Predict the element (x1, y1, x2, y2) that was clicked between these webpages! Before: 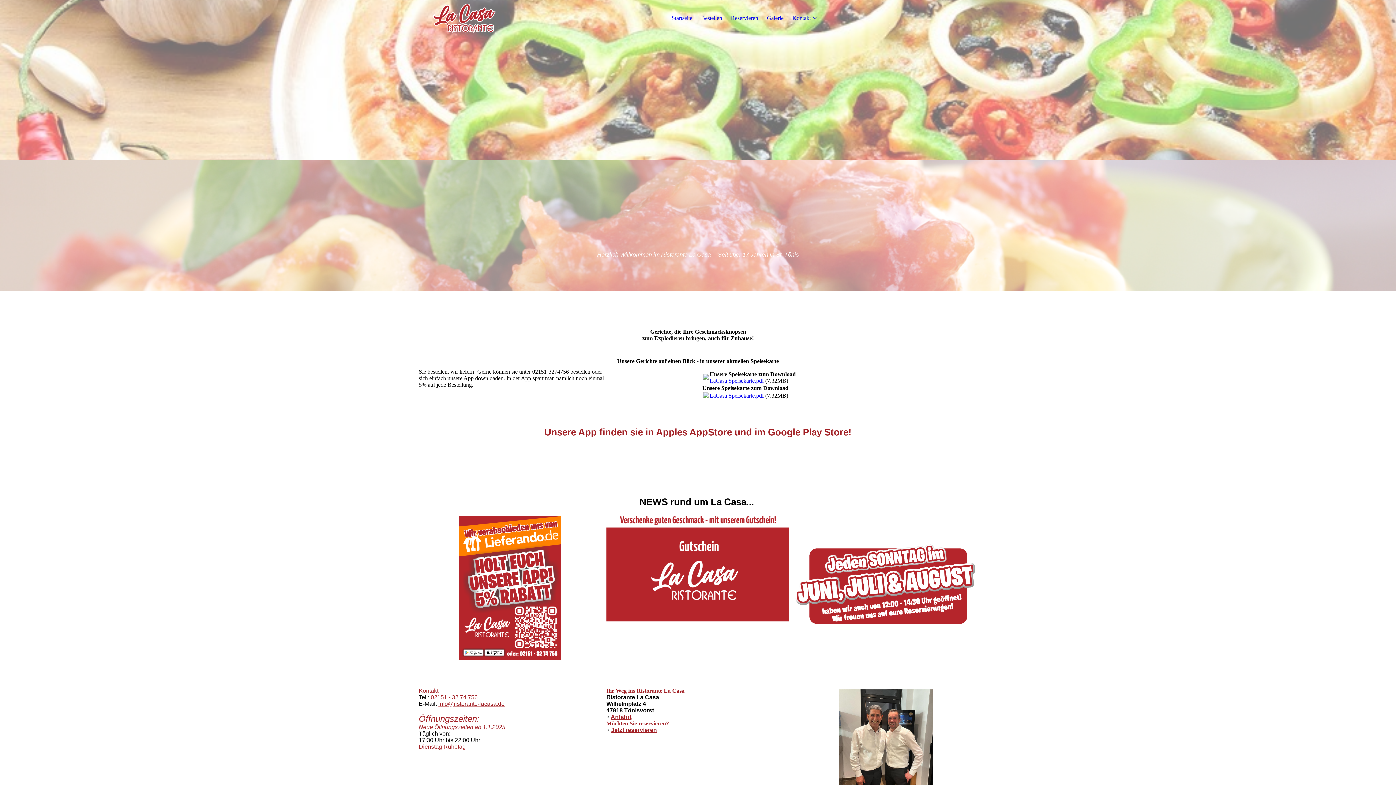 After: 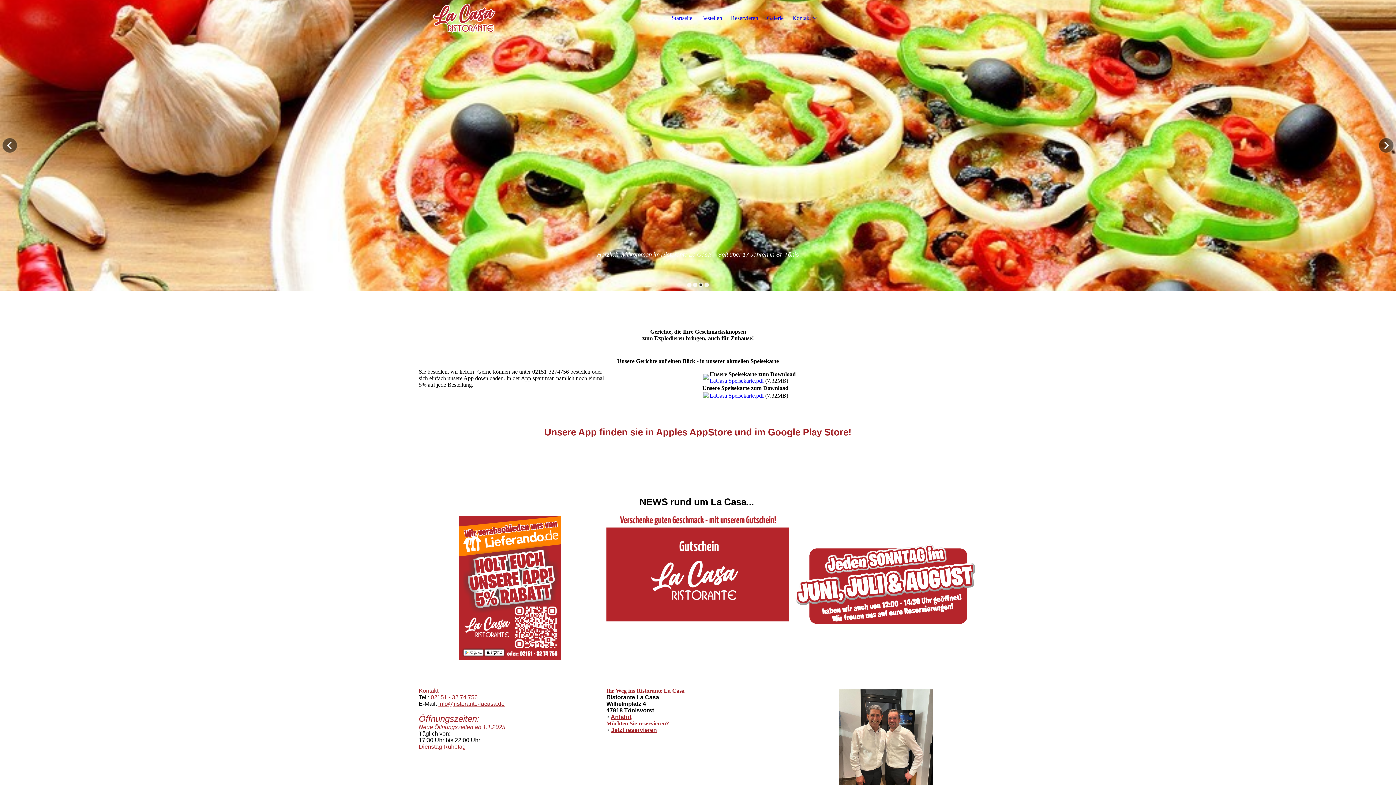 Action: bbox: (698, 282, 703, 287)